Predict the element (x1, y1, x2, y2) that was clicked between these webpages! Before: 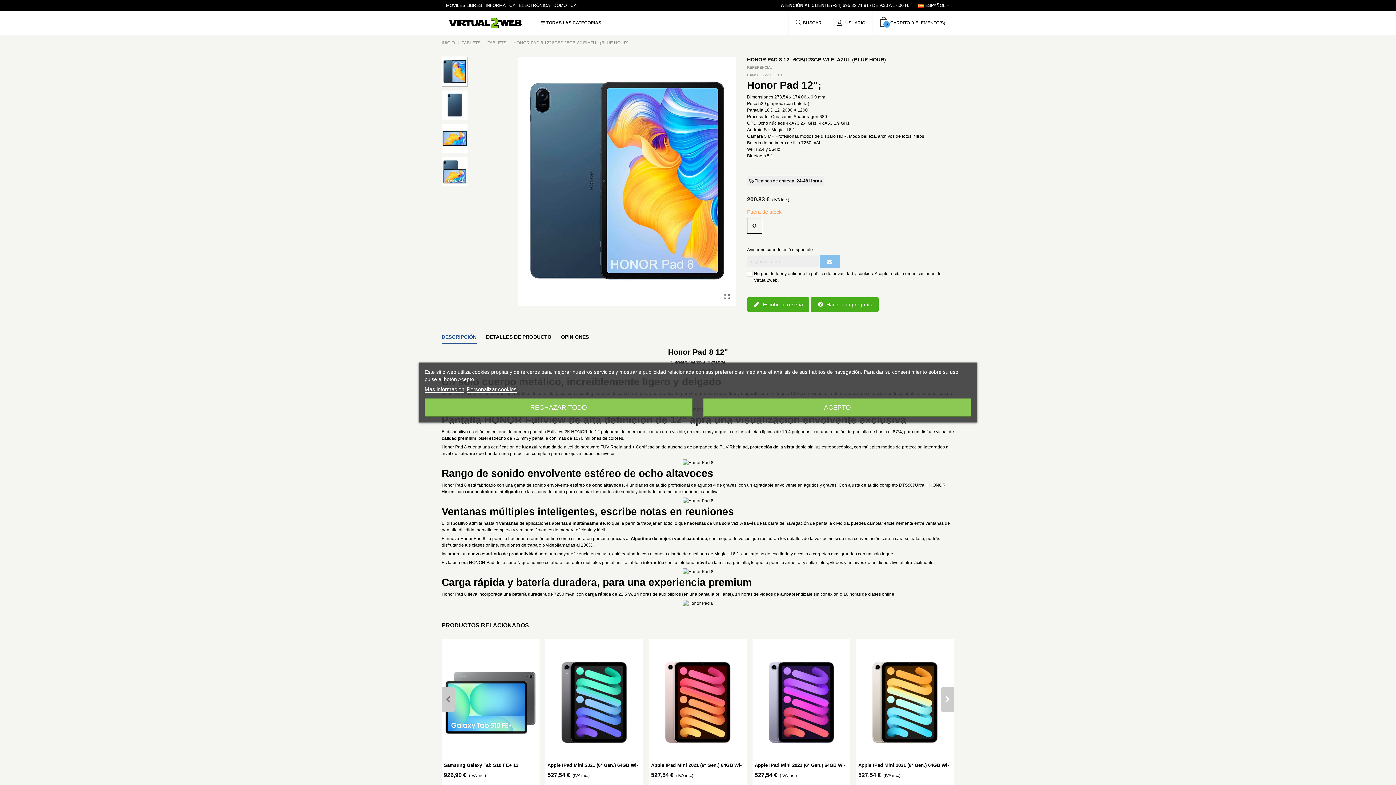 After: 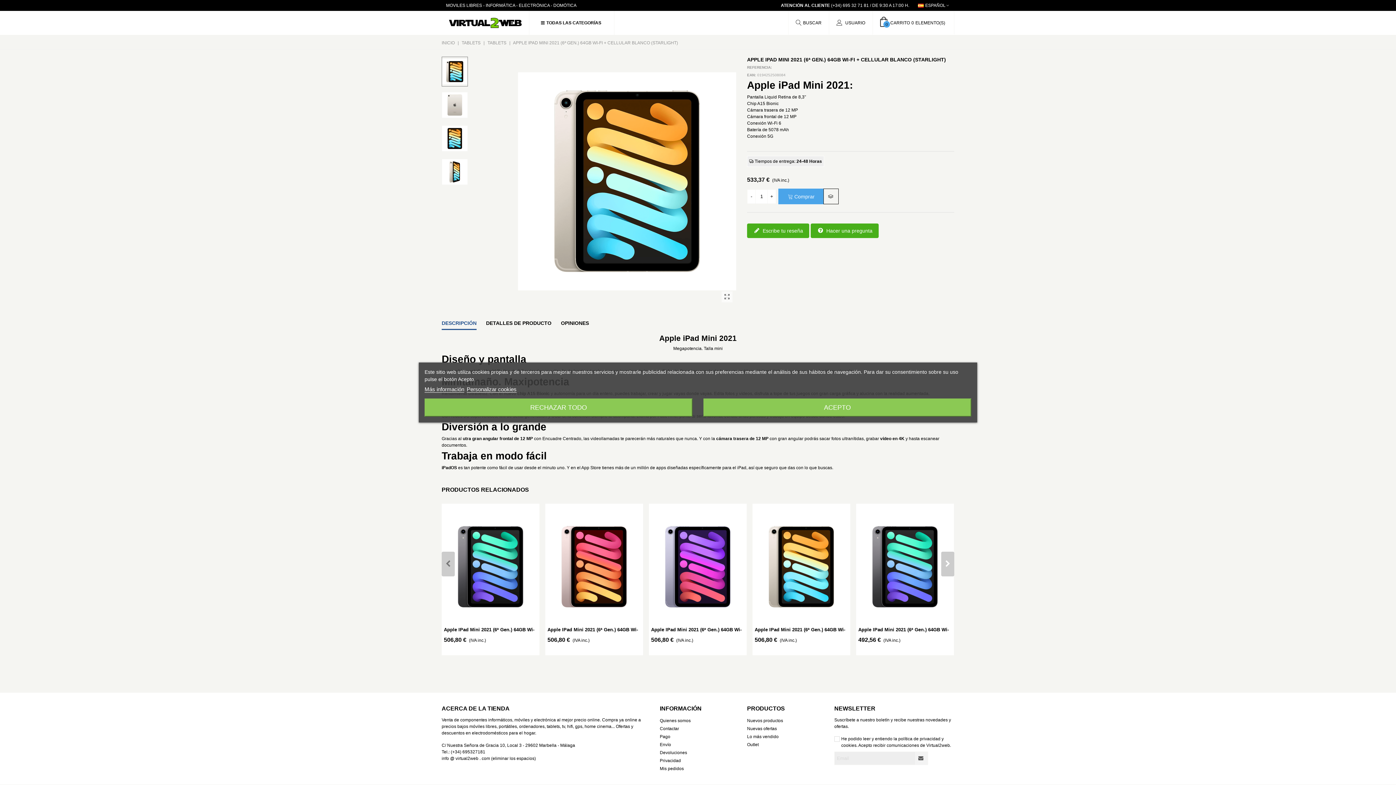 Action: bbox: (856, 646, 954, 758)